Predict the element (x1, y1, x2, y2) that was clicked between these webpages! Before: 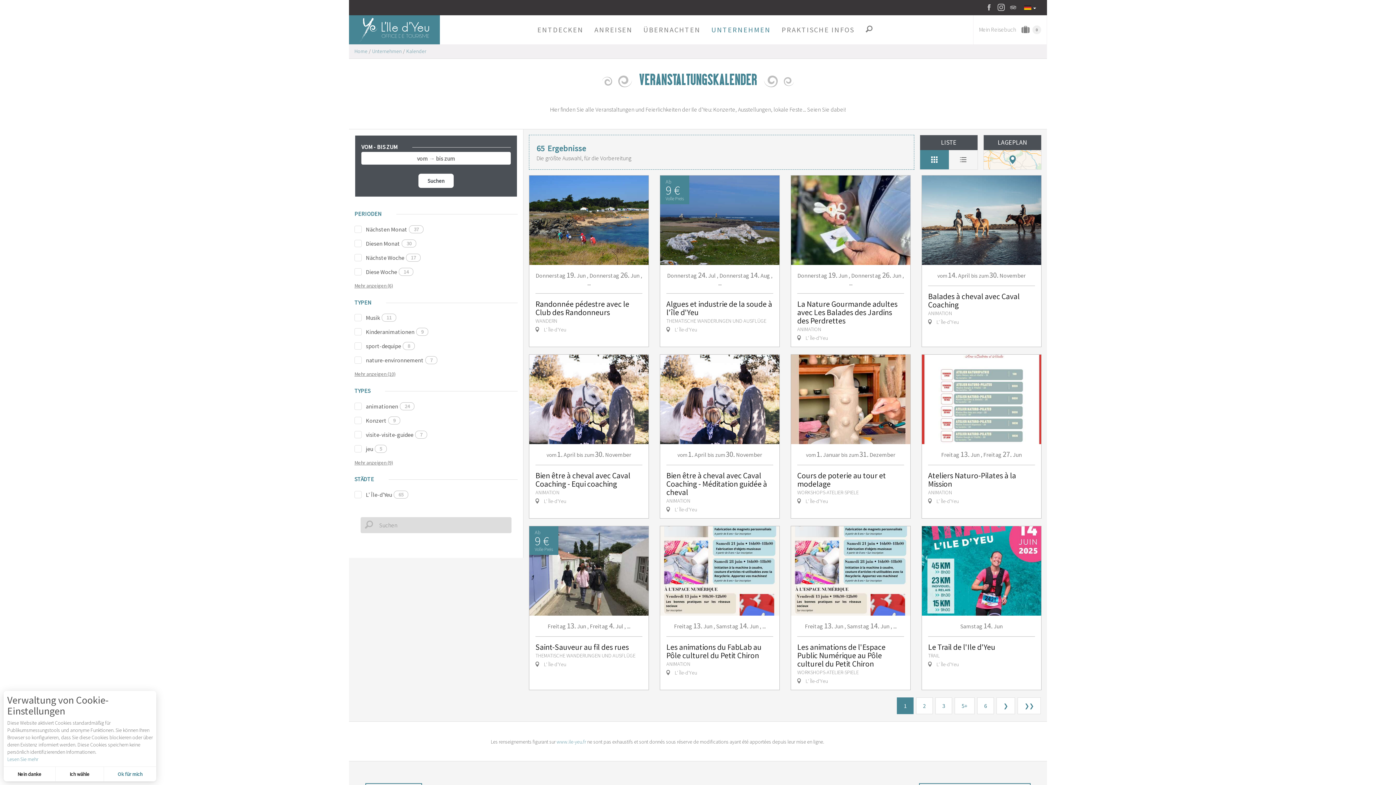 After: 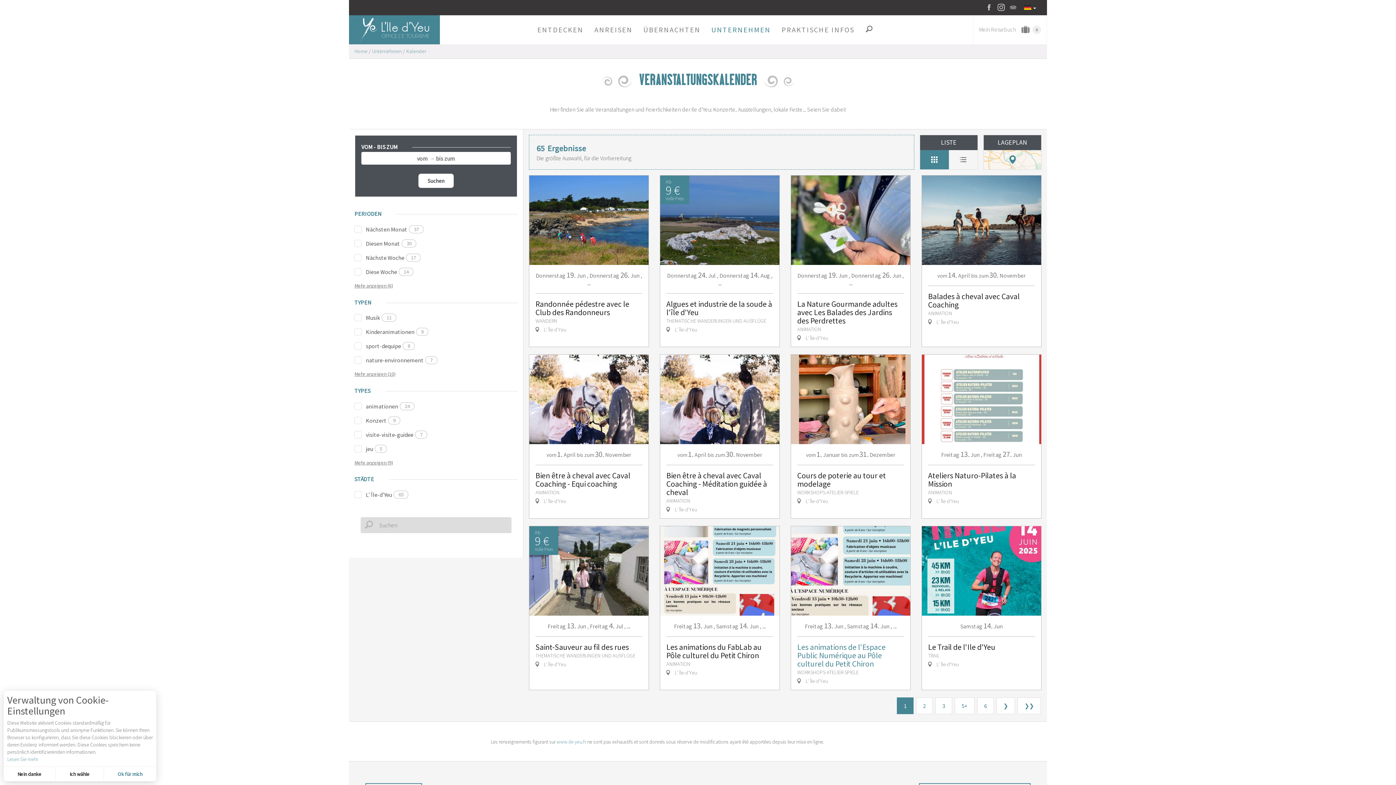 Action: bbox: (790, 526, 910, 690) label: Freitag 13. Jun , Samstag 14. Jun , ...
Les animations de l'Espace Public Numérique au Pôle culturel du Petit Chiron

WORKSHOPS-ATELIER-SPIELE

 L' Île-d'Yeu